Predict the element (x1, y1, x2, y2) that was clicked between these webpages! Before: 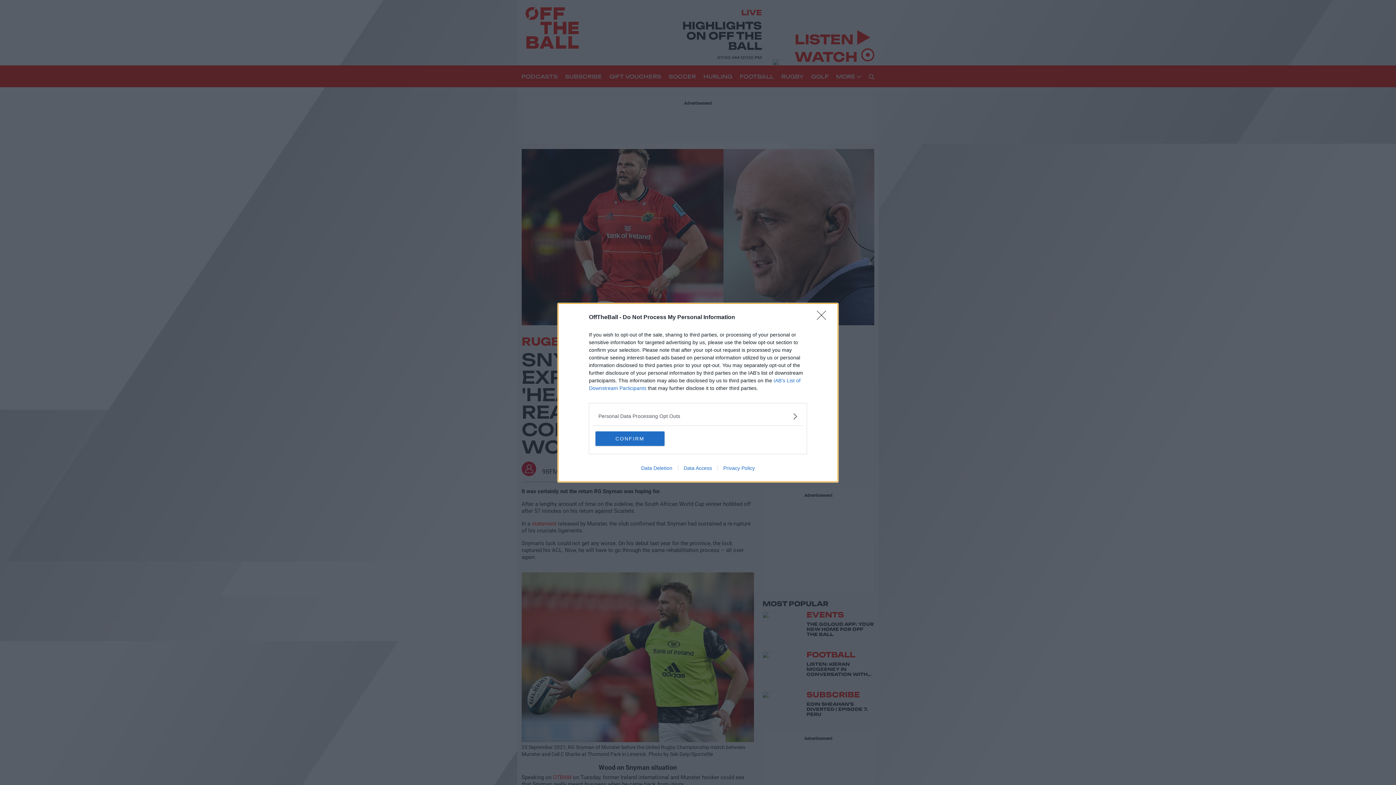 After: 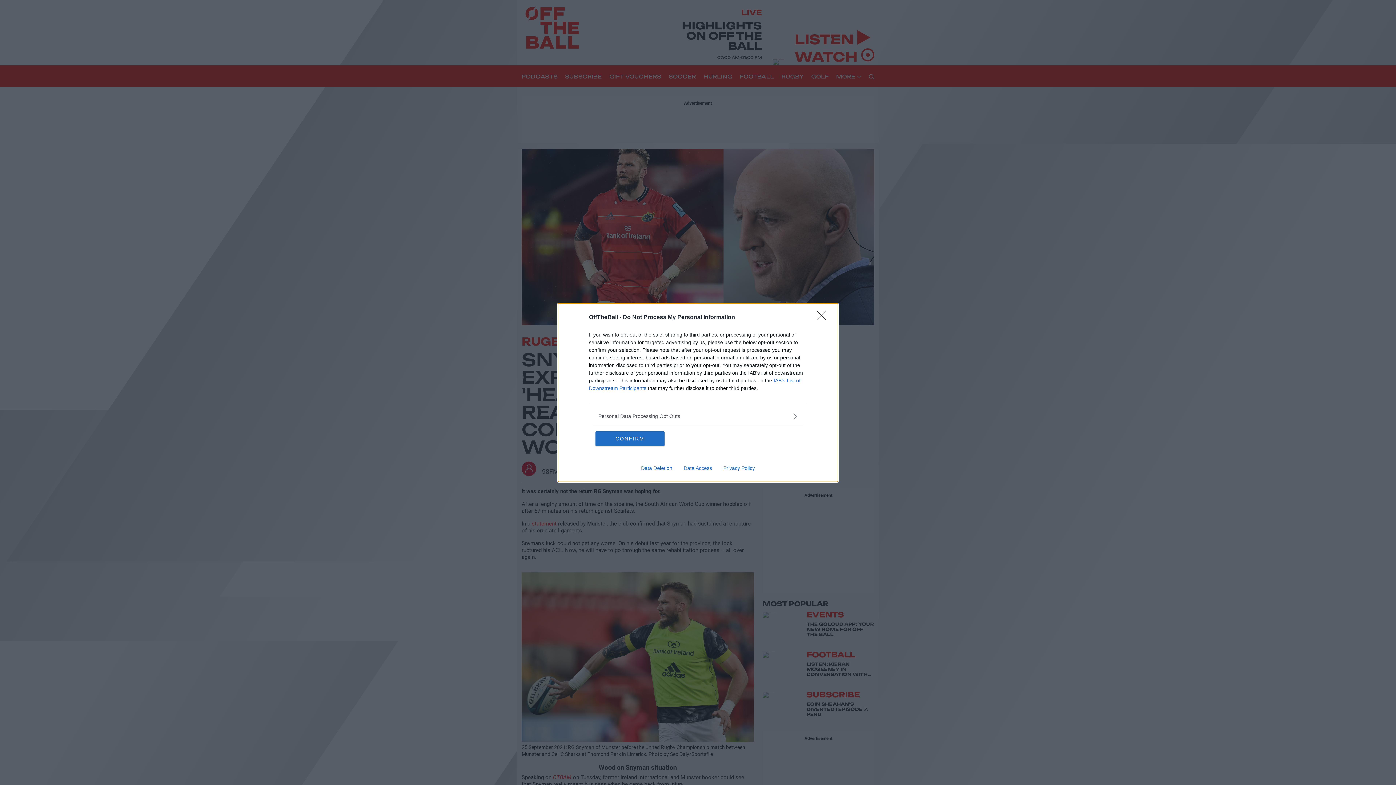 Action: bbox: (635, 465, 678, 471) label: Data Deletion